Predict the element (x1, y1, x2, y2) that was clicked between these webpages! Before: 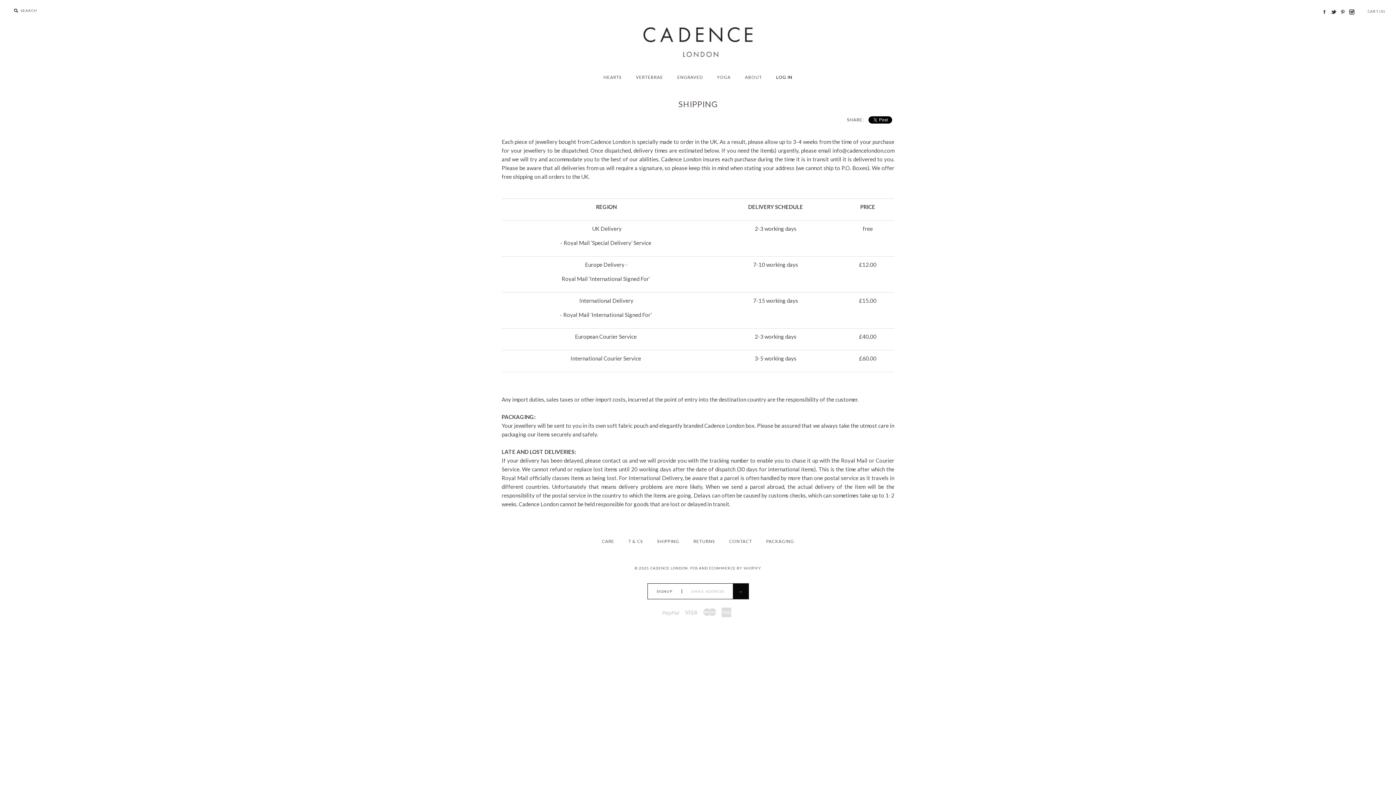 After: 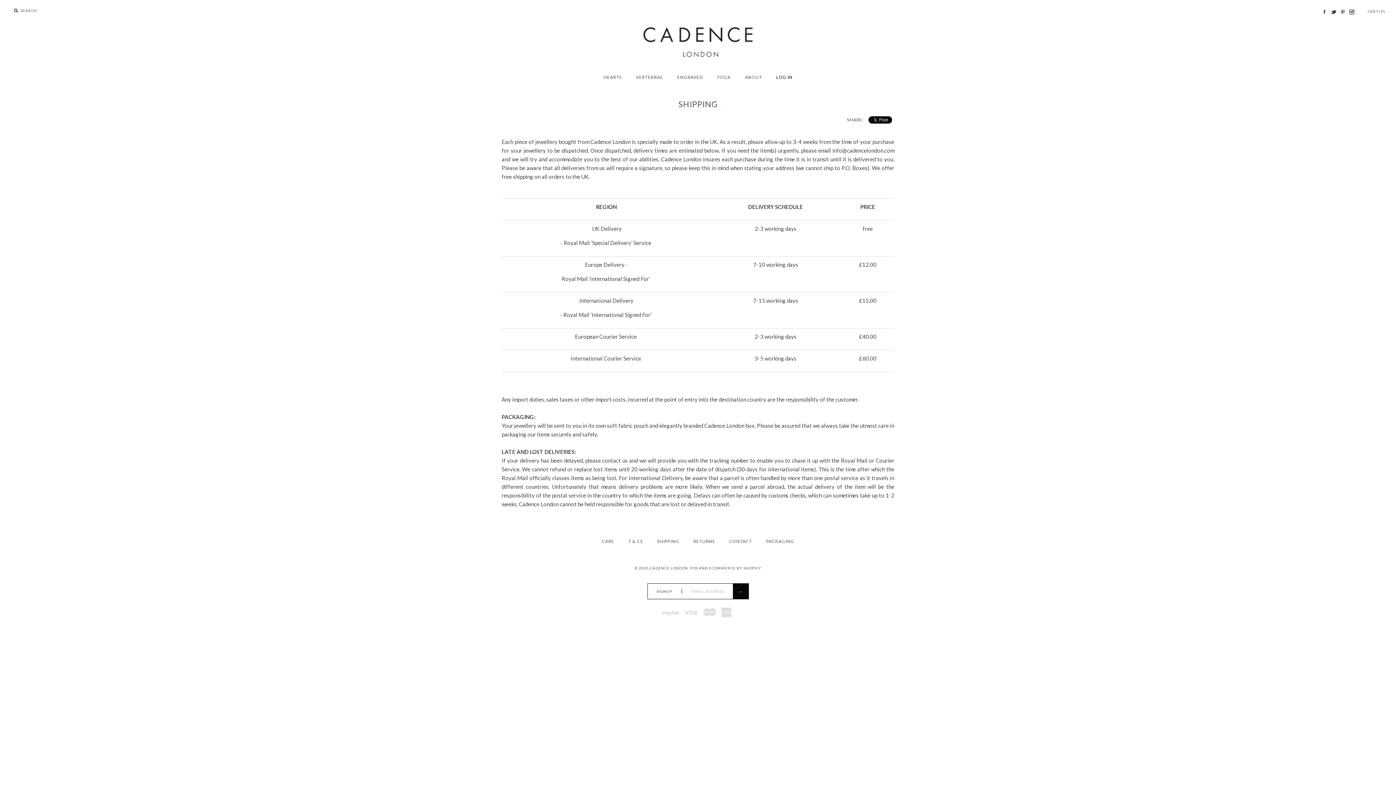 Action: bbox: (1348, 7, 1356, 15) label: INSTAGRAM